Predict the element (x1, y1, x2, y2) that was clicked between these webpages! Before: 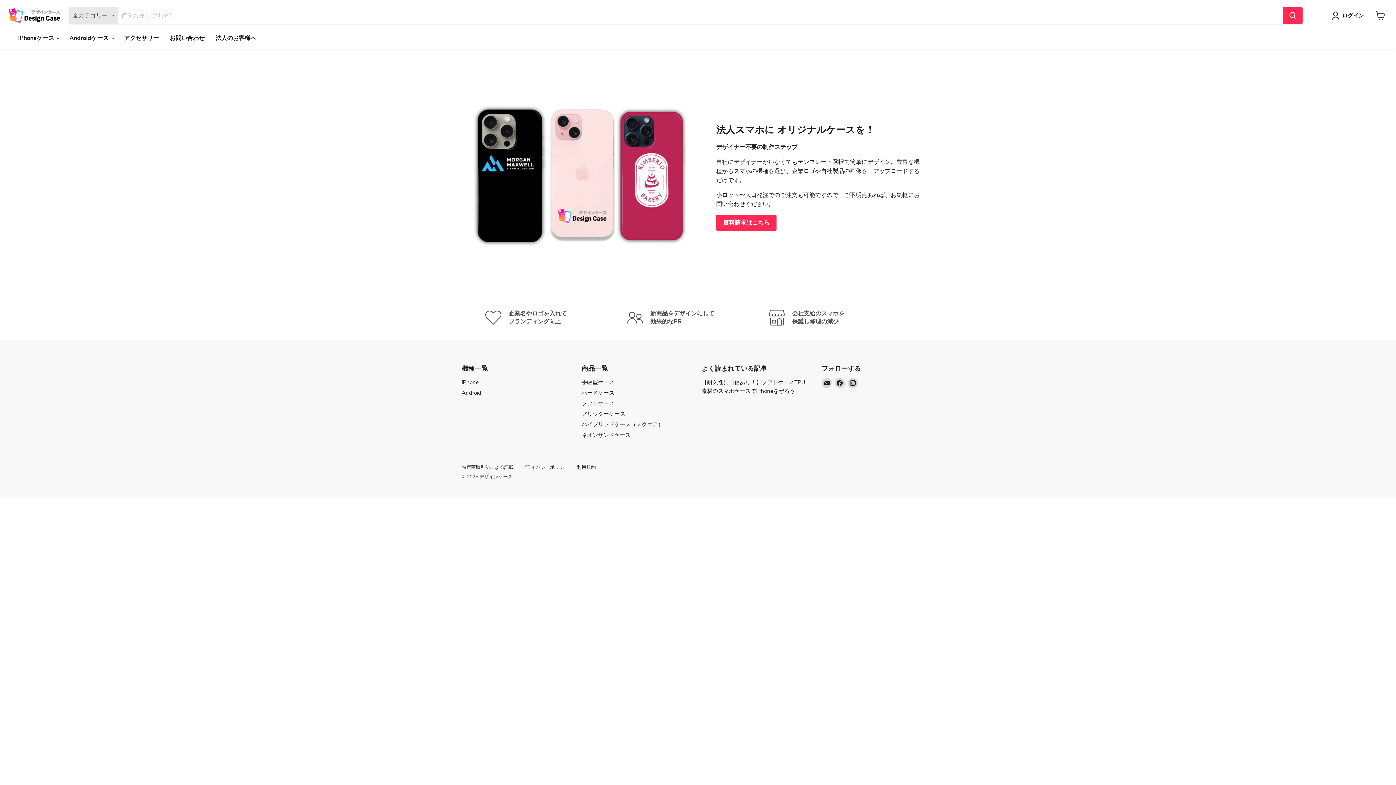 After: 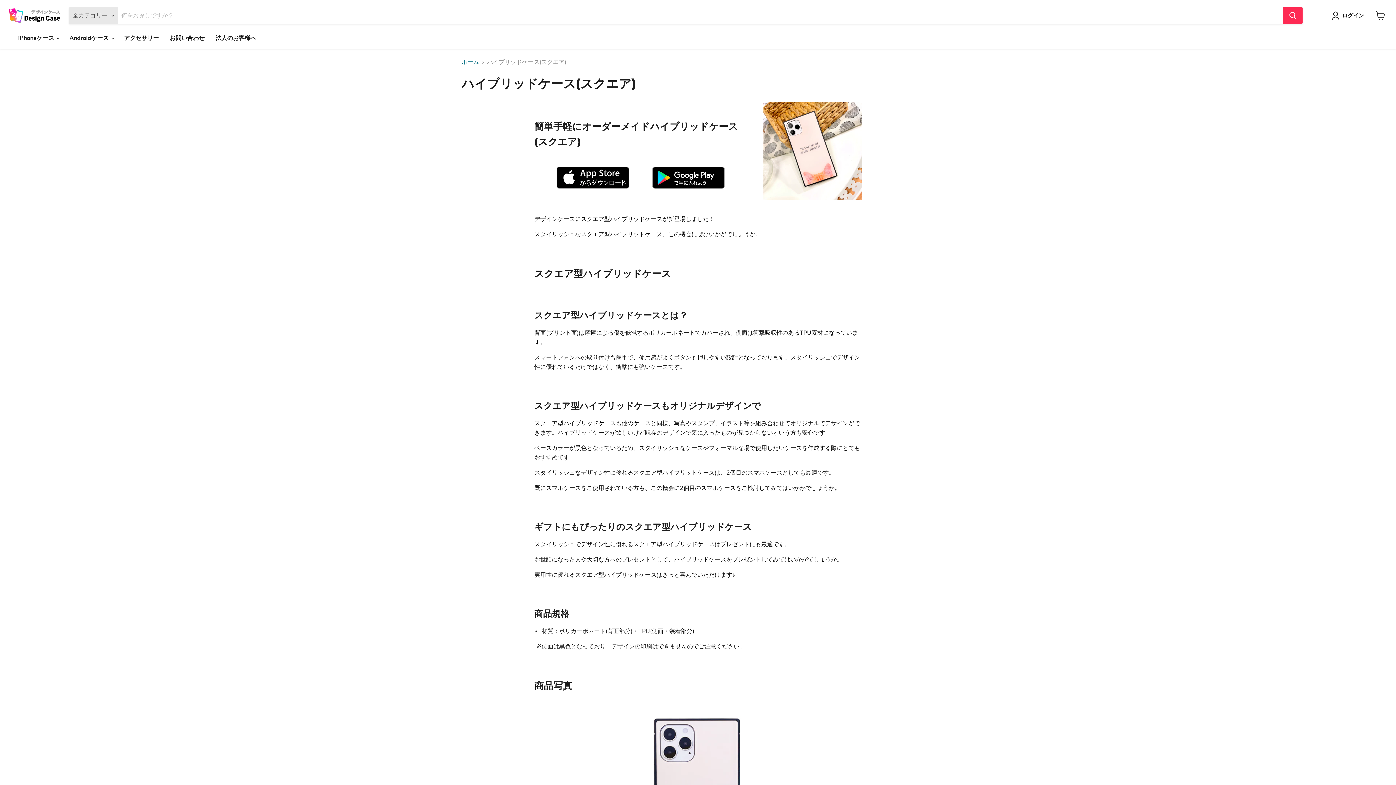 Action: label: ハイブリッドケース（スクエア） bbox: (581, 421, 663, 428)